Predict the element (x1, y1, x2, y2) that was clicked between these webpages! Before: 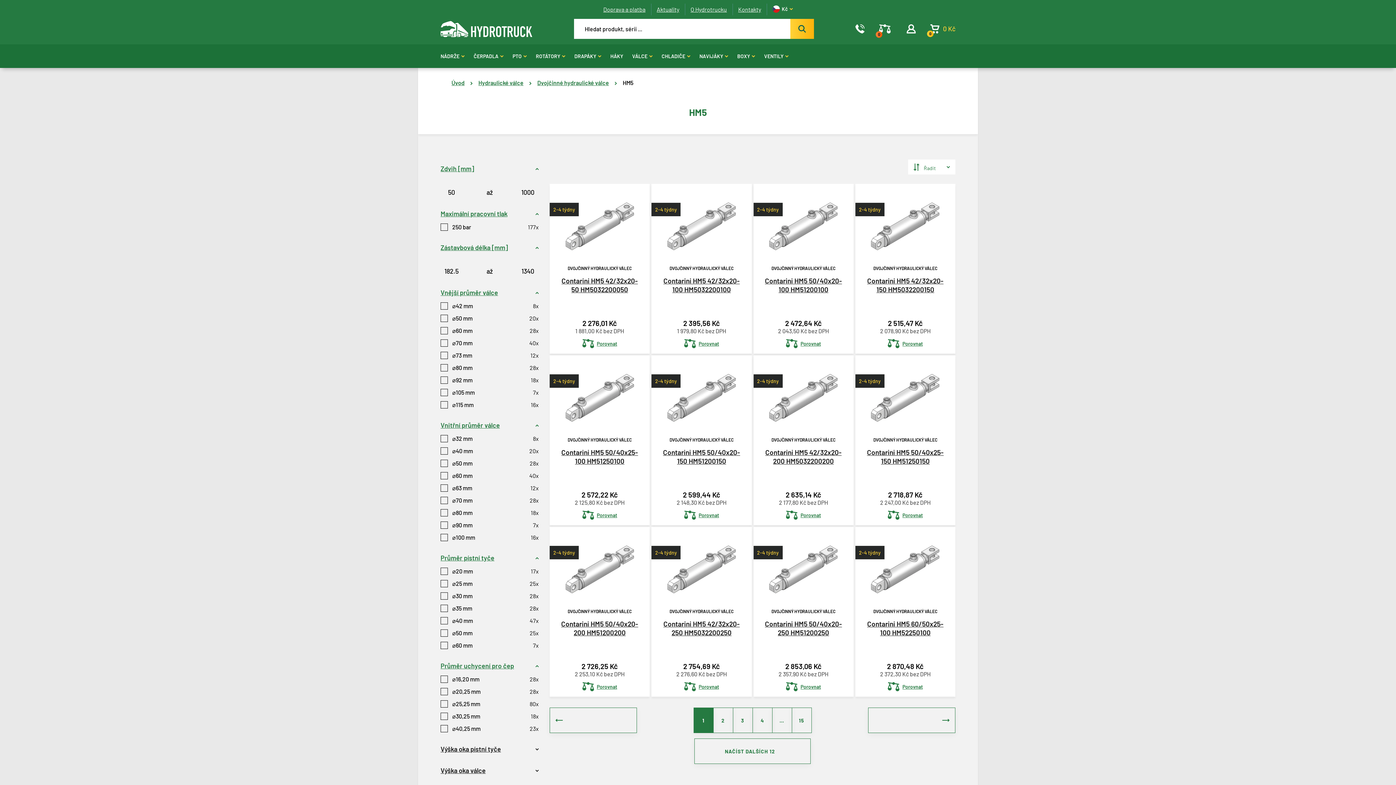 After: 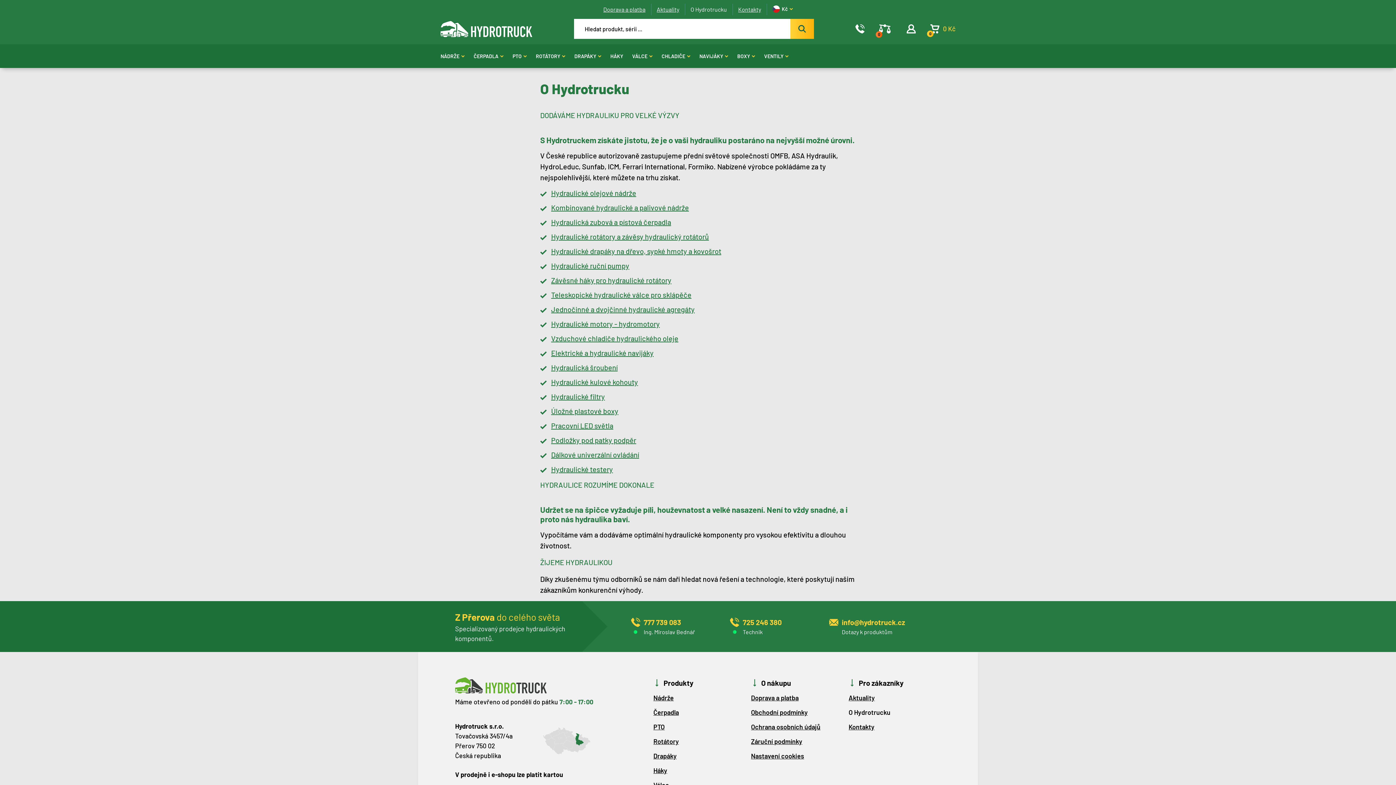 Action: bbox: (690, 5, 727, 13) label: O Hydrotrucku